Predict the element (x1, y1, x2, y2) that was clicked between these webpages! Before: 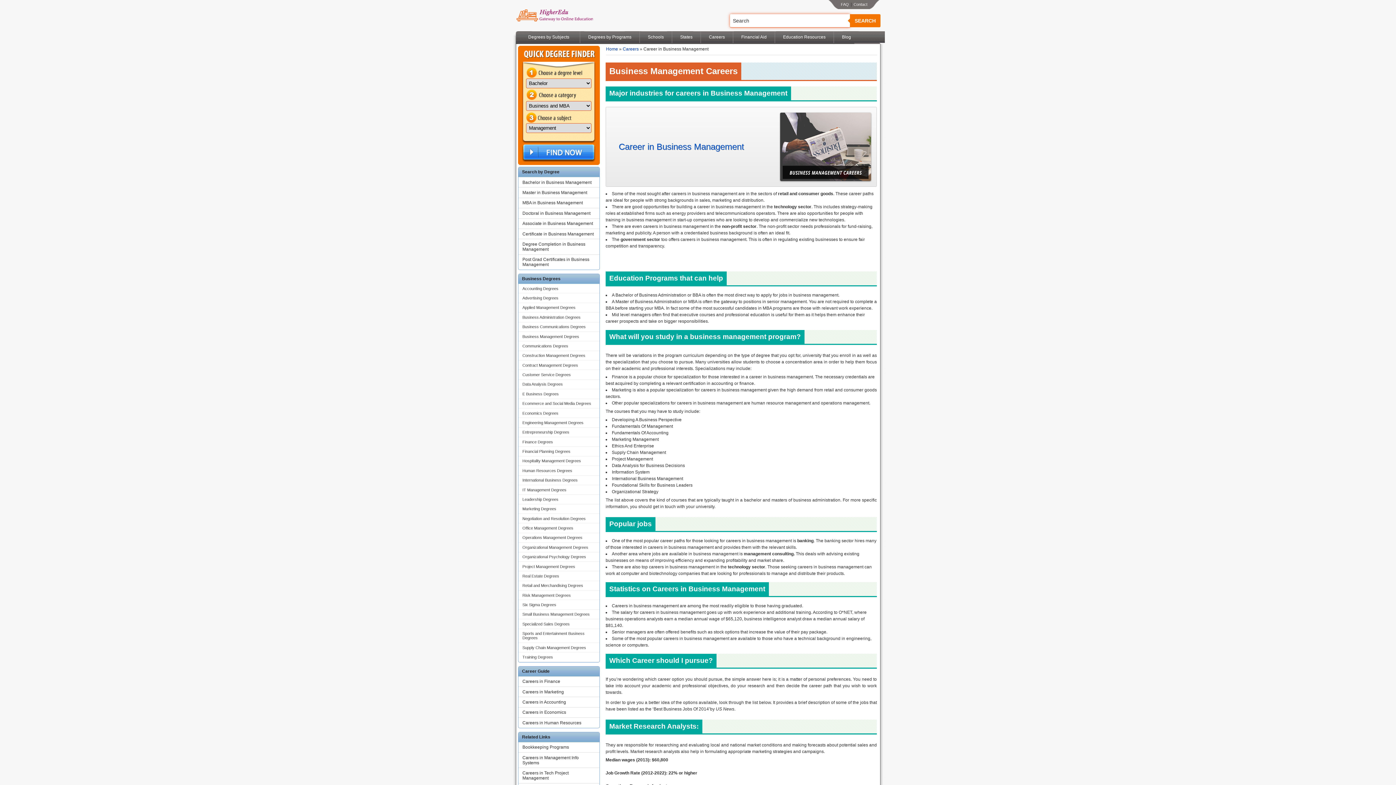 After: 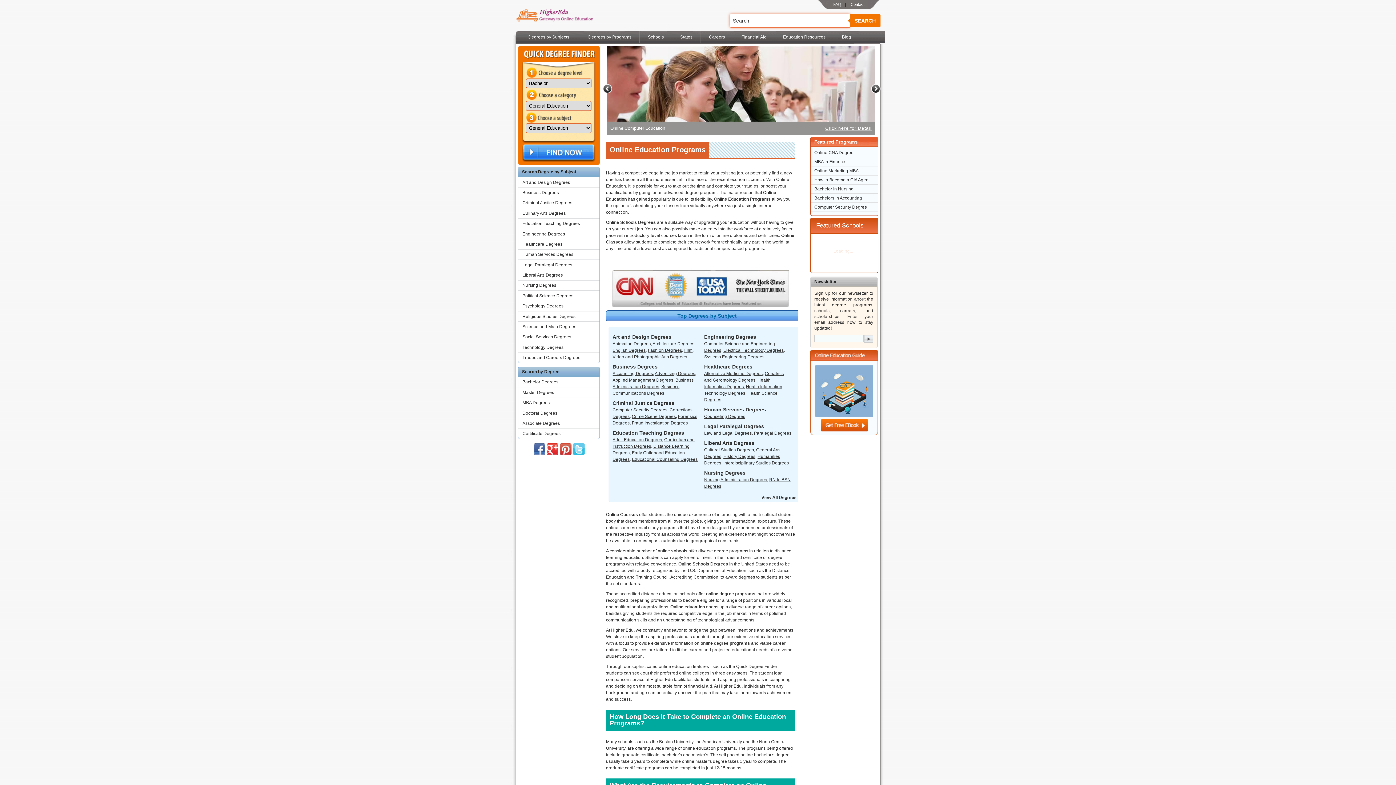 Action: bbox: (516, 0, 593, 31) label: Online Education Programs